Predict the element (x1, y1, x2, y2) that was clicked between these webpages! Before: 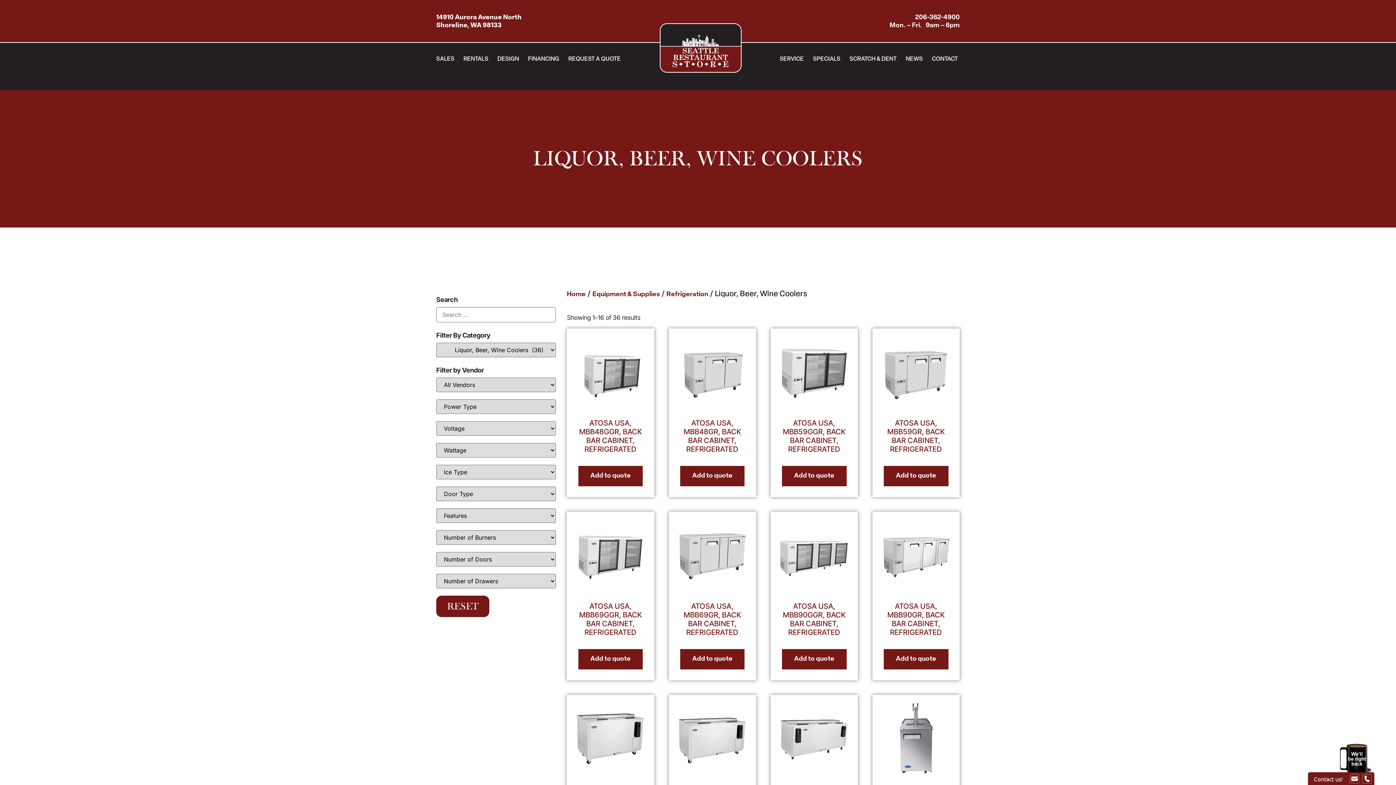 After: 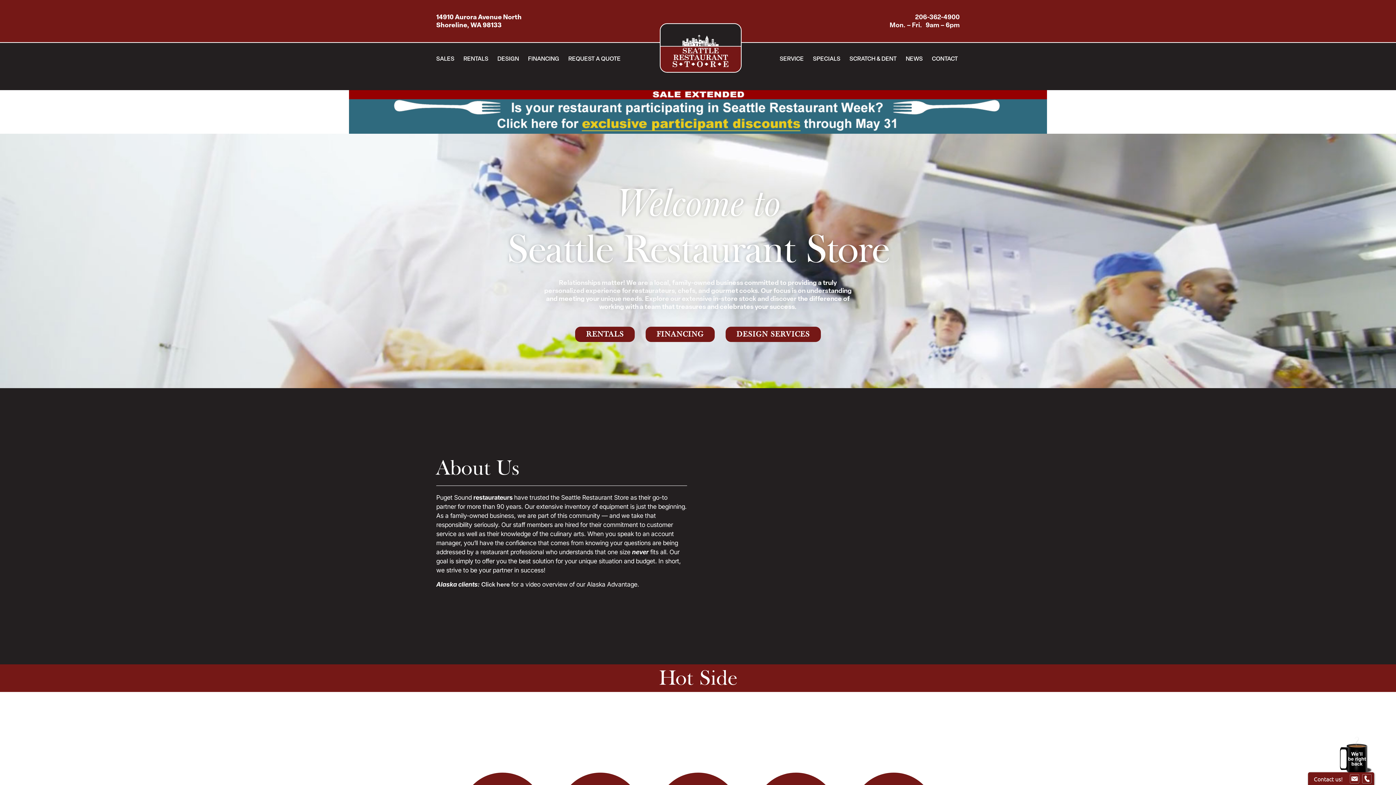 Action: bbox: (659, 23, 741, 72)